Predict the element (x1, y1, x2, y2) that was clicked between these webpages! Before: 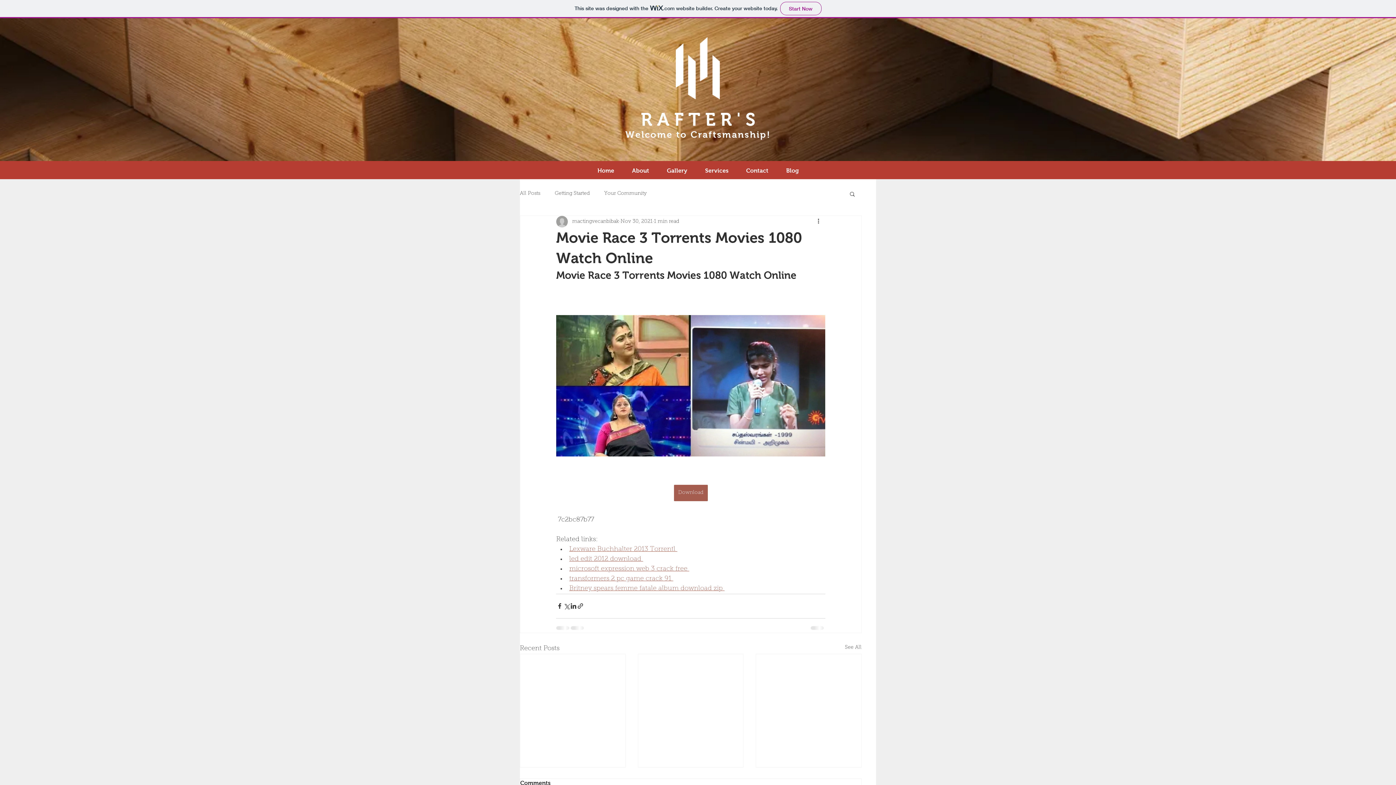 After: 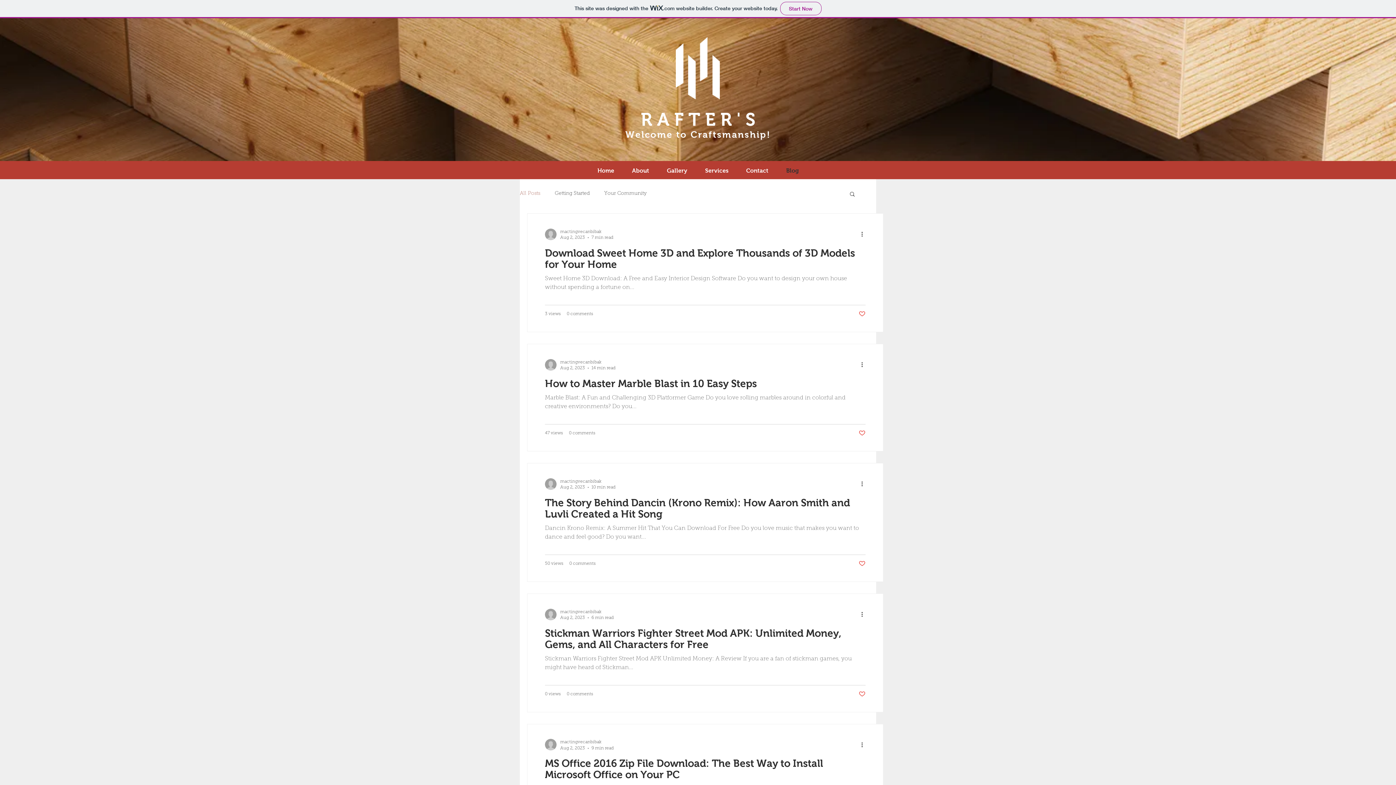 Action: bbox: (777, 161, 808, 179) label: Blog